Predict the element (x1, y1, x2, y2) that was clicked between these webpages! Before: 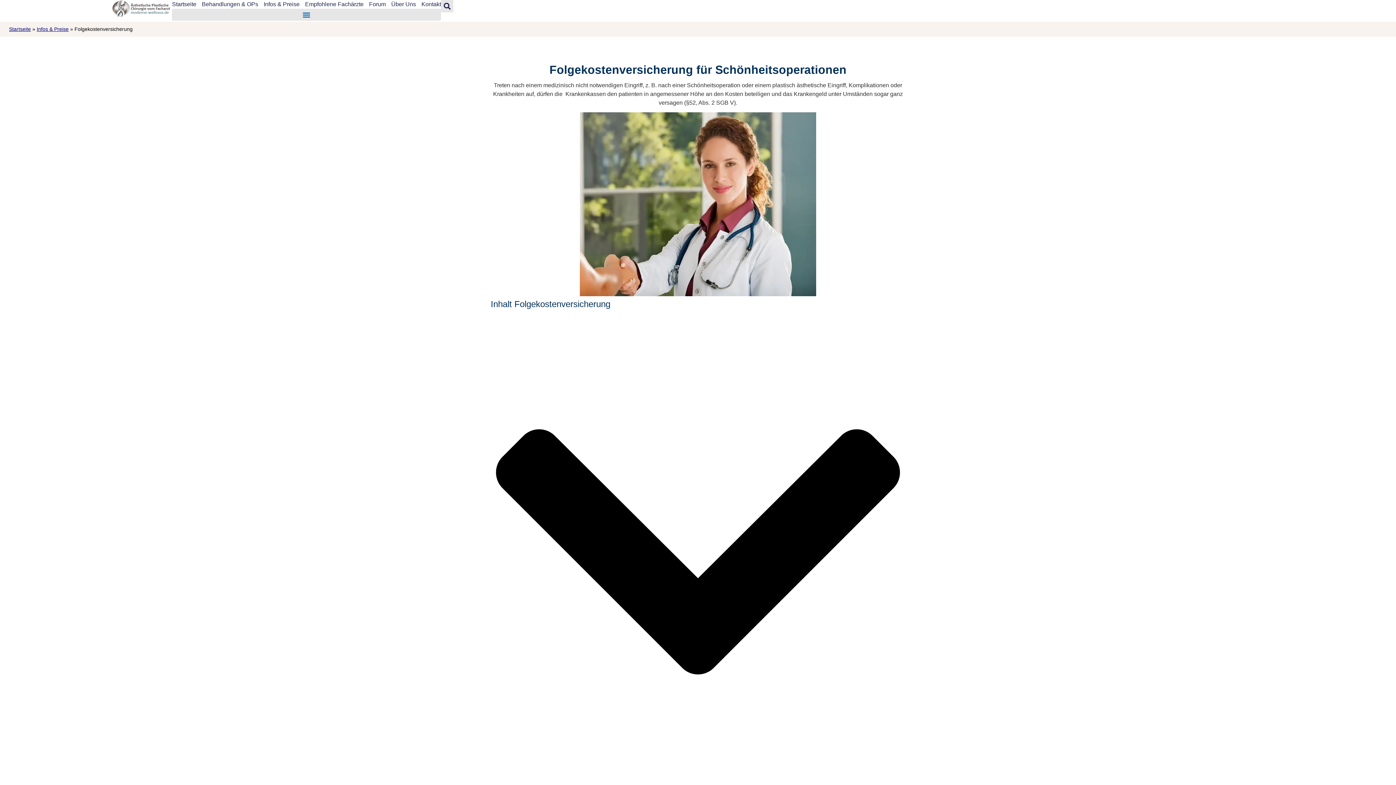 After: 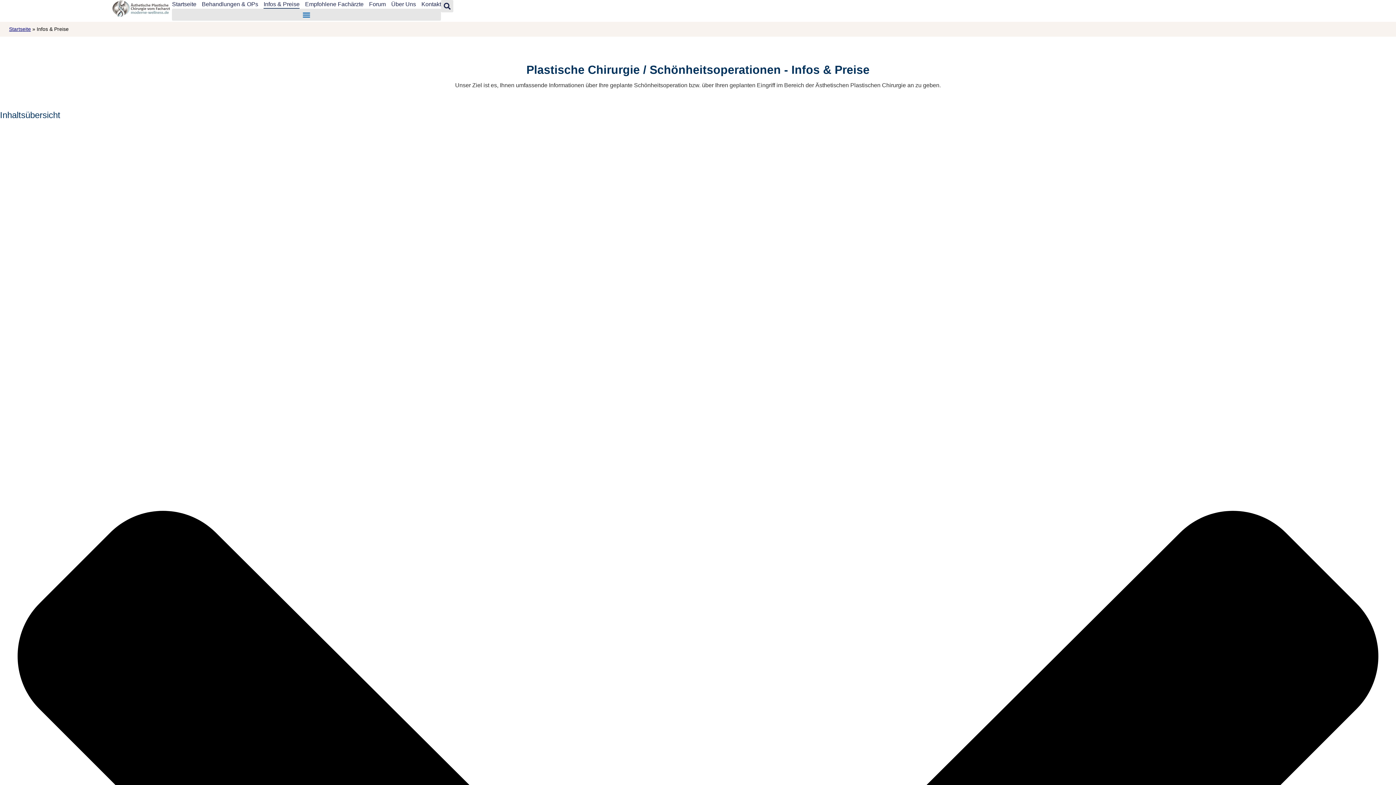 Action: bbox: (263, 0, 299, 8) label: Infos & Preise